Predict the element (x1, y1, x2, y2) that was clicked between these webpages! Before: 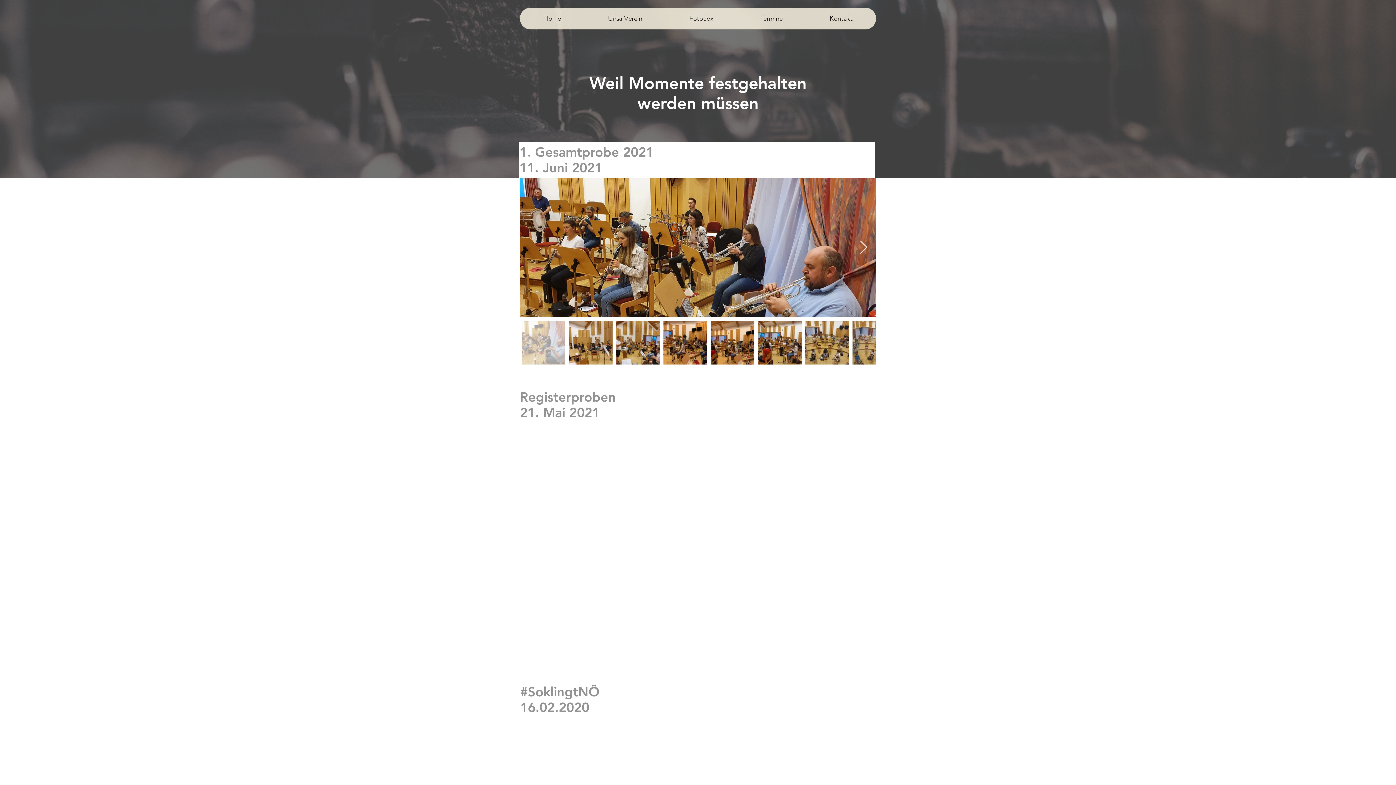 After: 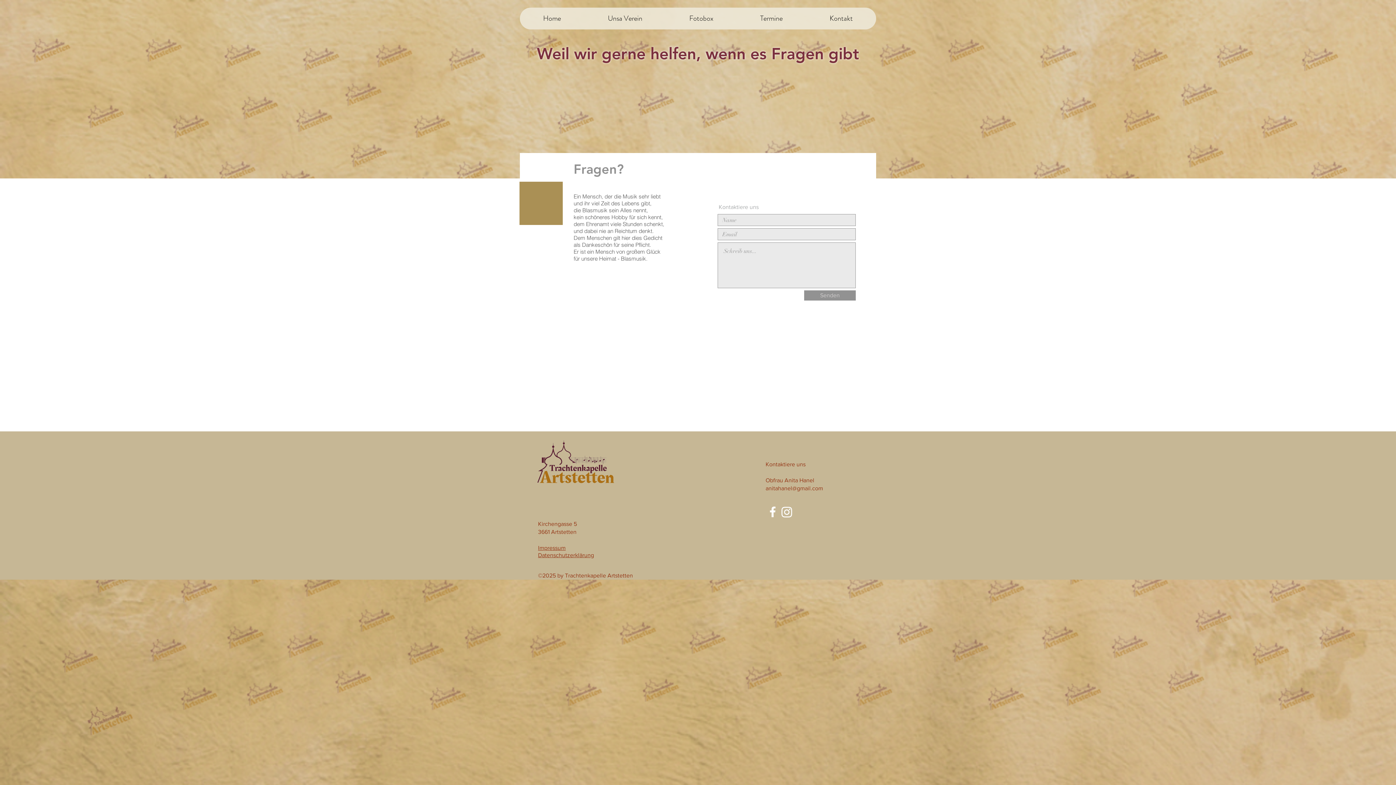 Action: bbox: (806, 7, 876, 29) label: Kontakt